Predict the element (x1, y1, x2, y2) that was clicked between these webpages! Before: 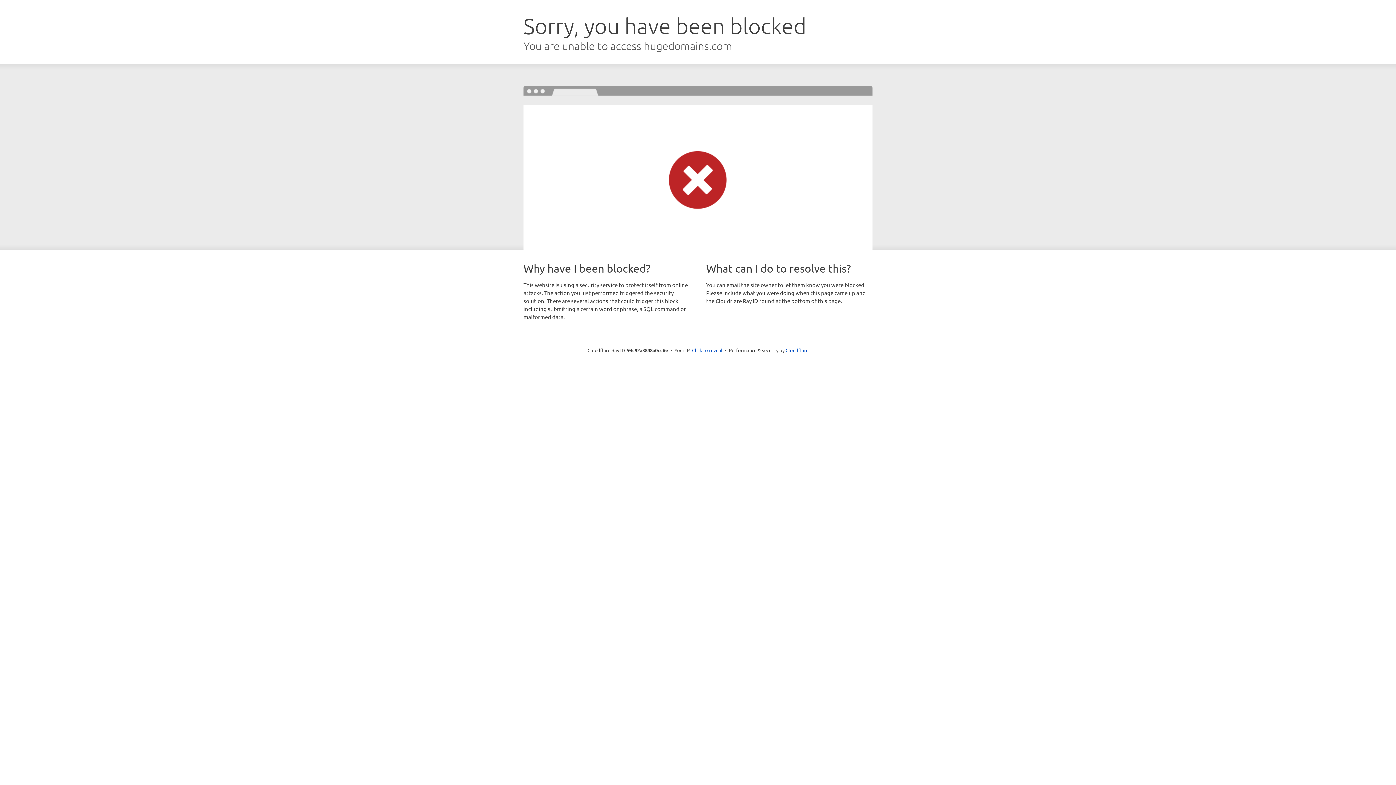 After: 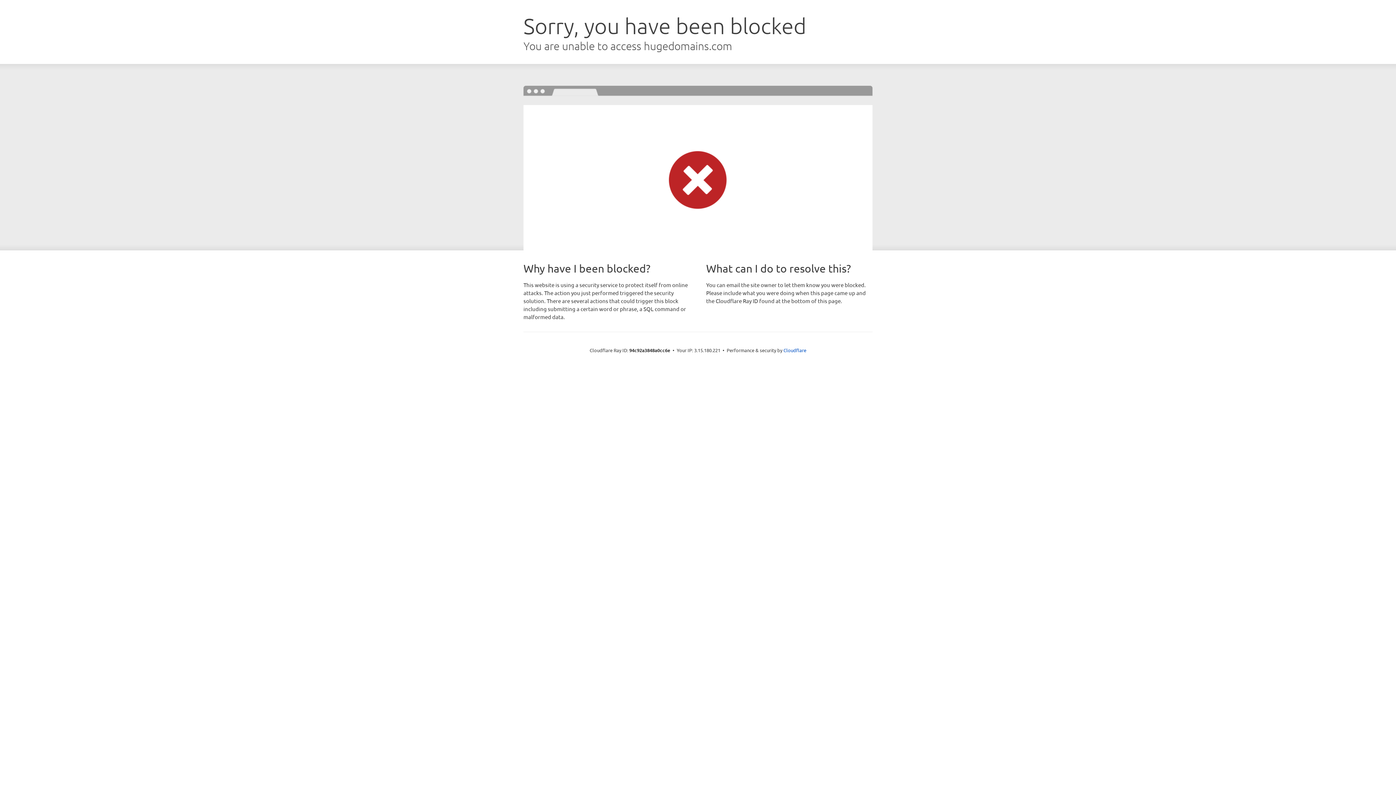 Action: label: Click to reveal bbox: (692, 346, 722, 353)